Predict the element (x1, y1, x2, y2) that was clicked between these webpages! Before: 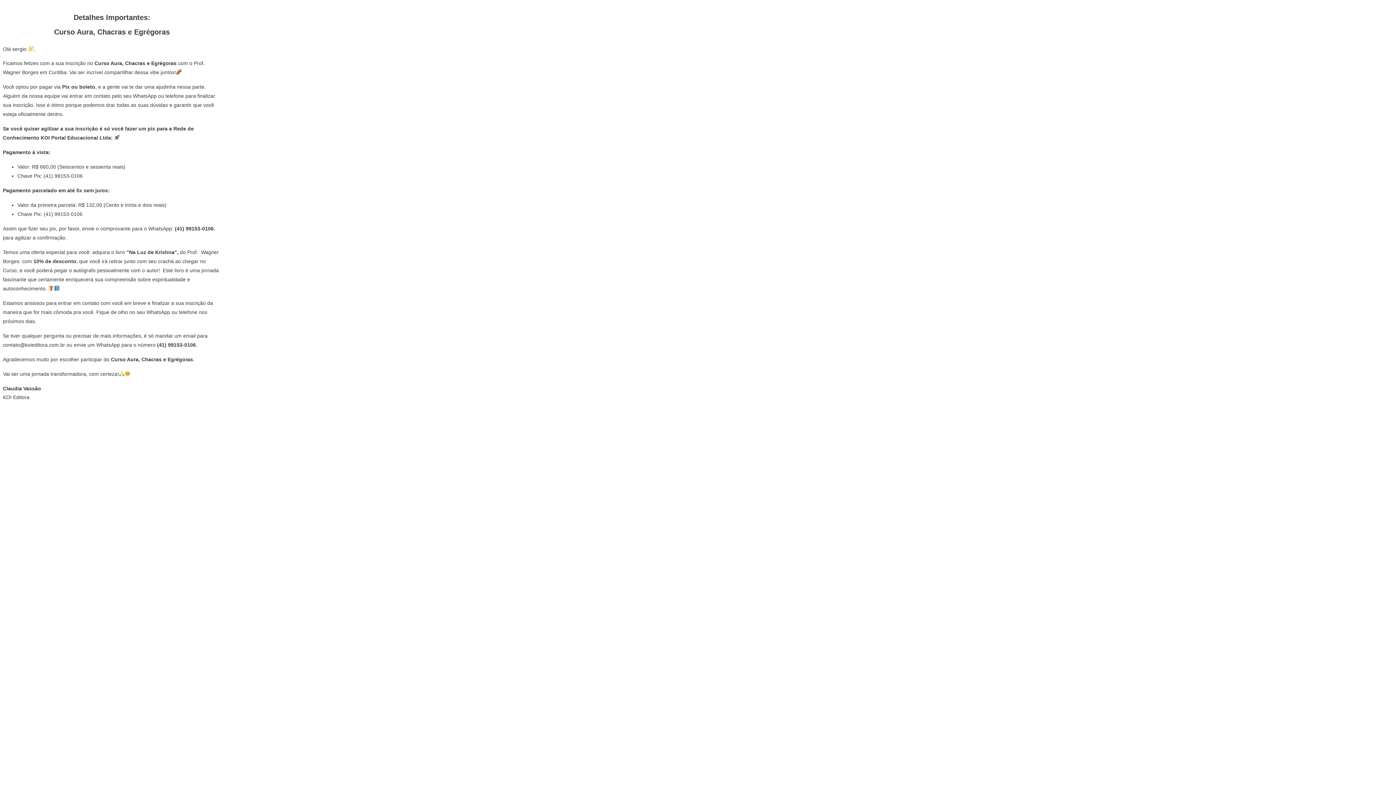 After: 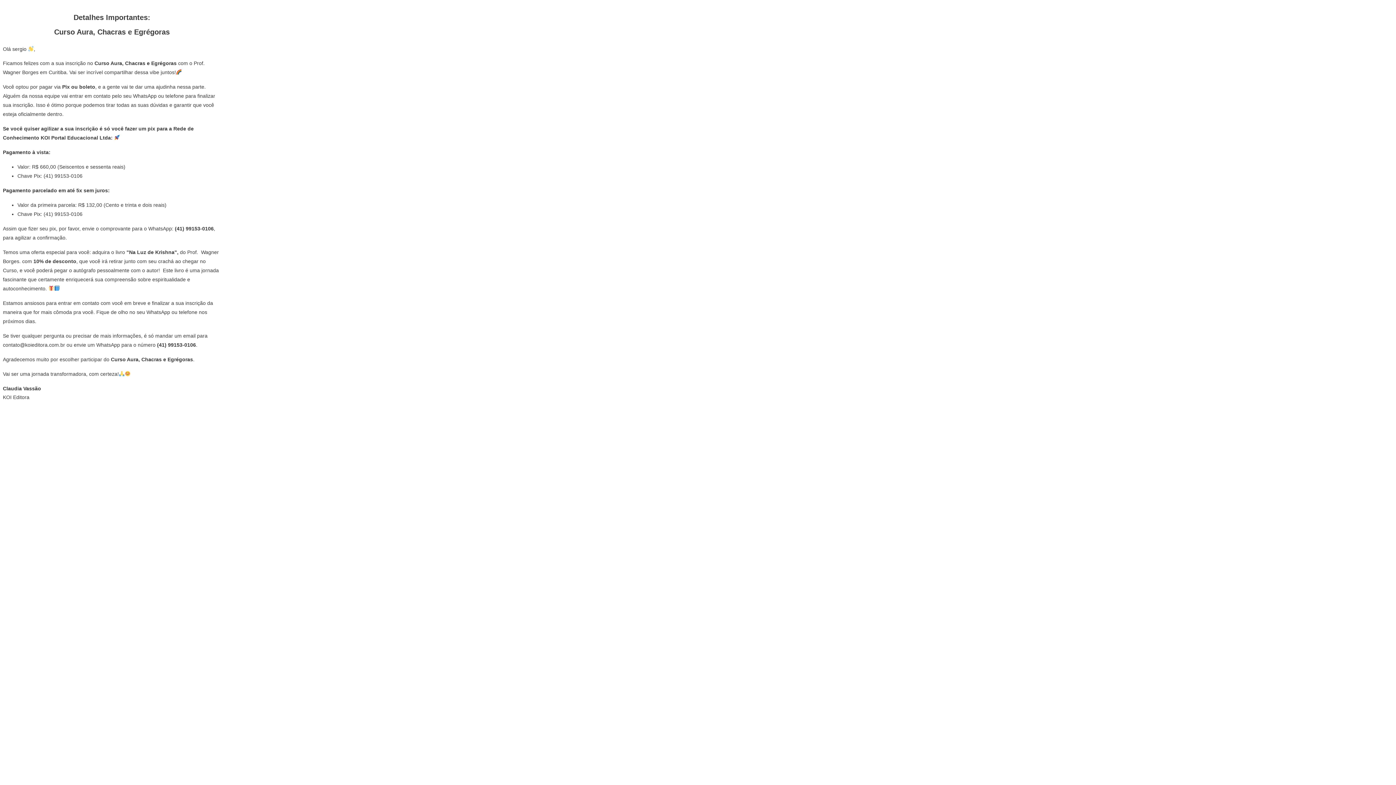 Action: label: contato@koieditora.com.br bbox: (2, 342, 65, 348)